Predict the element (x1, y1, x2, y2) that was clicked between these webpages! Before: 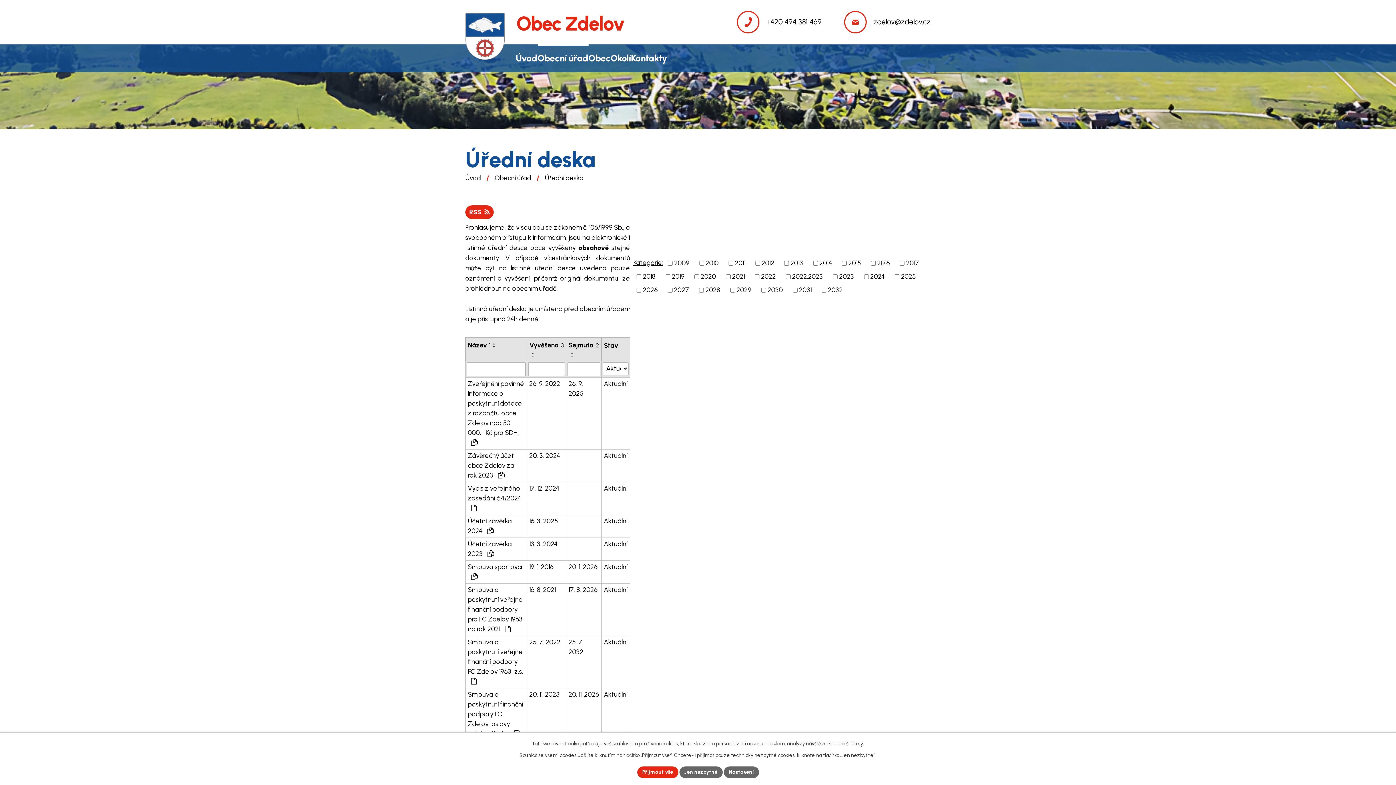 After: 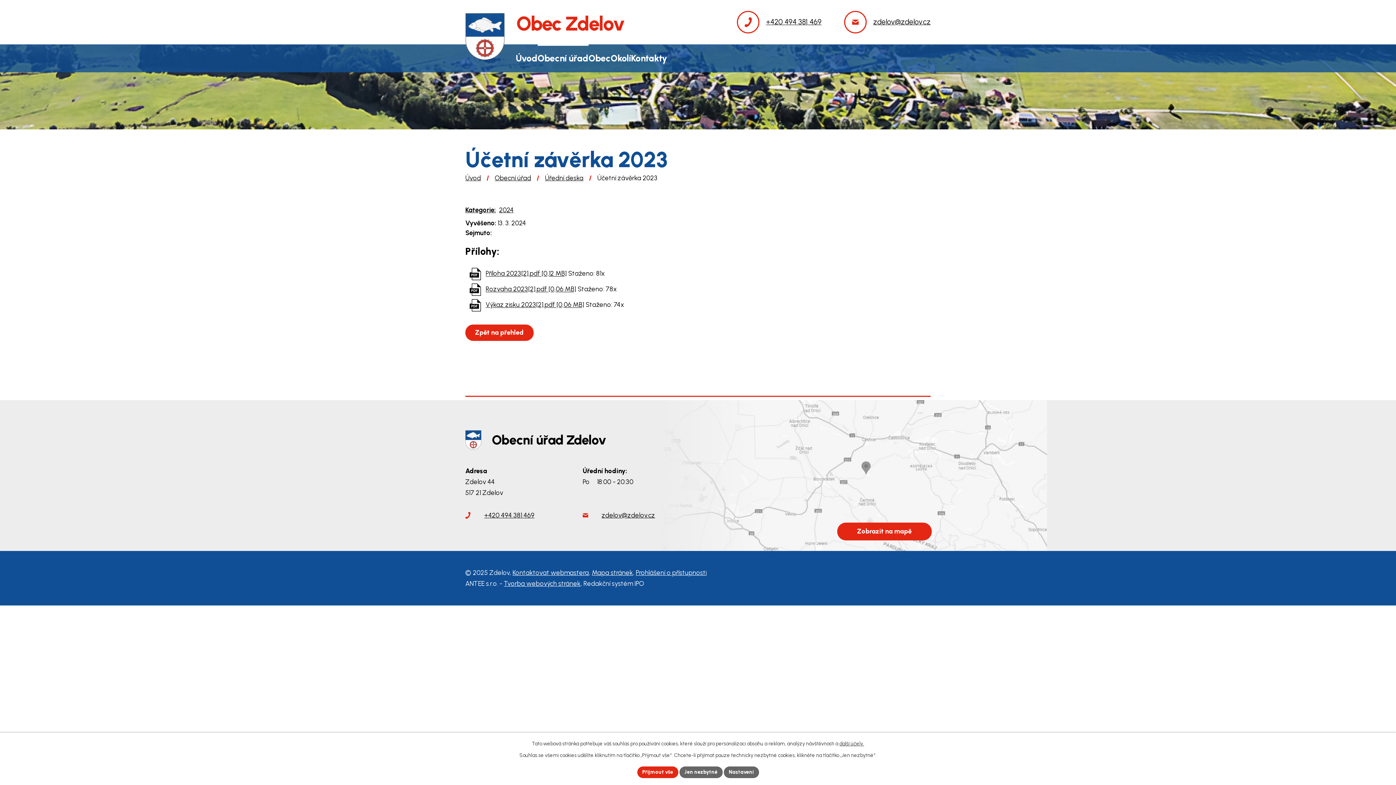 Action: label: Účetní závěrka 2023  bbox: (468, 539, 524, 559)